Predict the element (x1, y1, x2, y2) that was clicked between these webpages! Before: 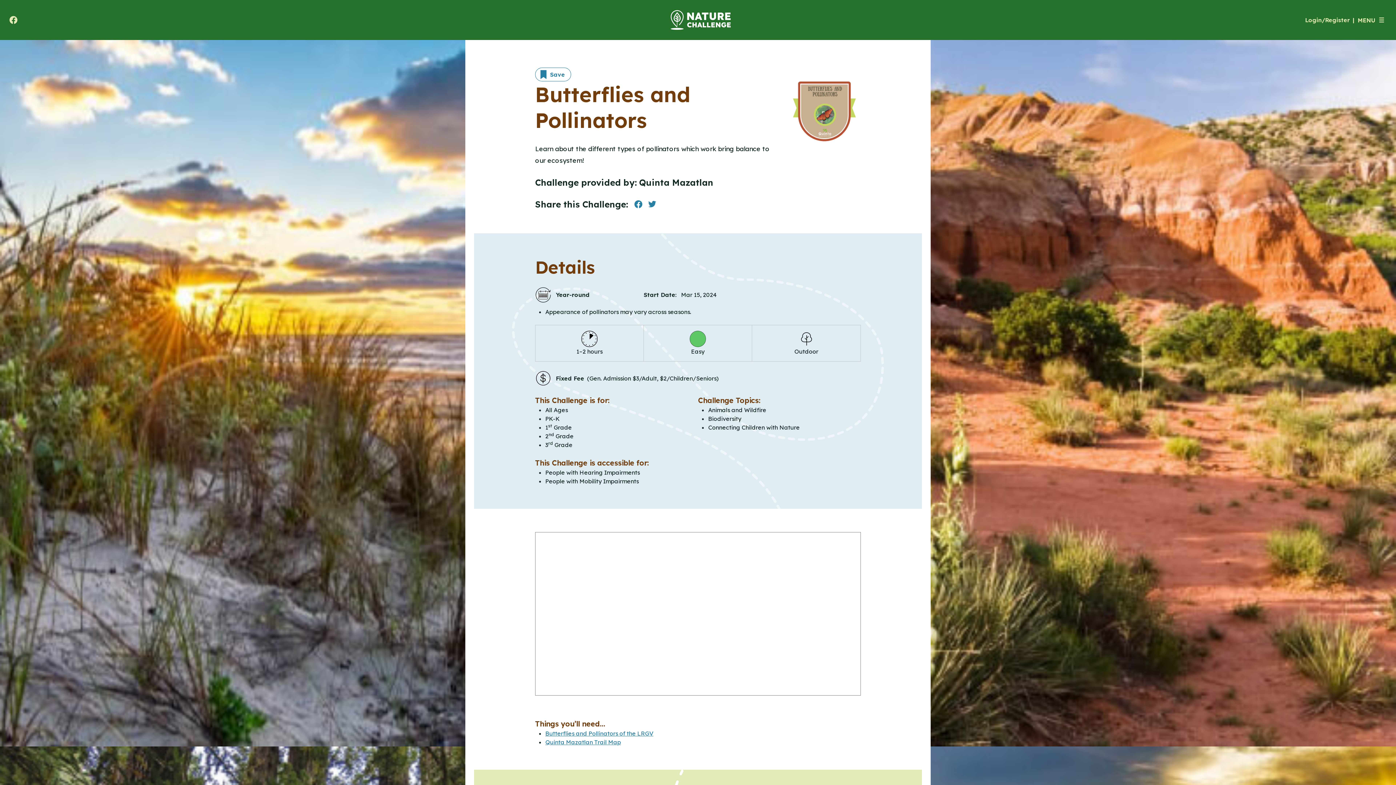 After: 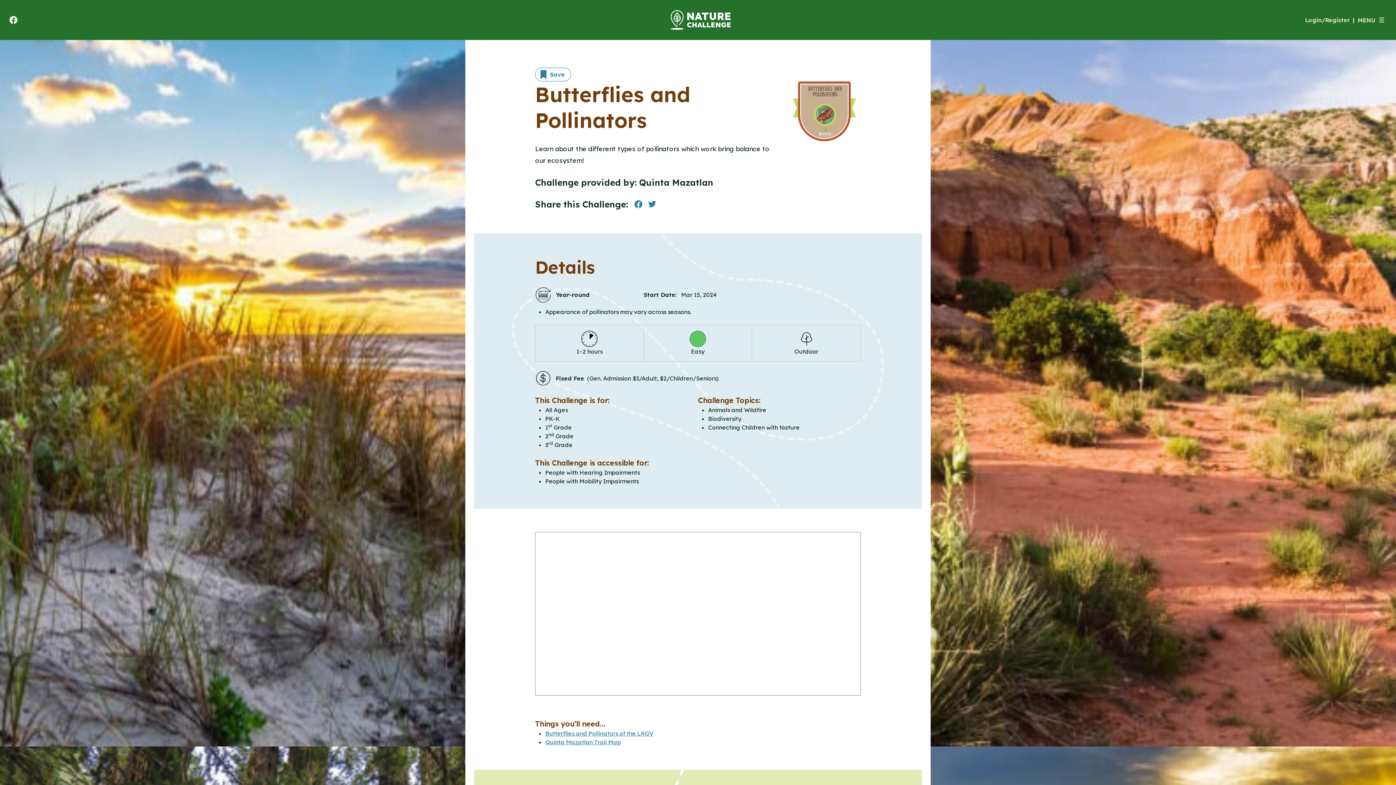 Action: bbox: (8, 15, 18, 24) label: Share to facebook. Will open a new tab.